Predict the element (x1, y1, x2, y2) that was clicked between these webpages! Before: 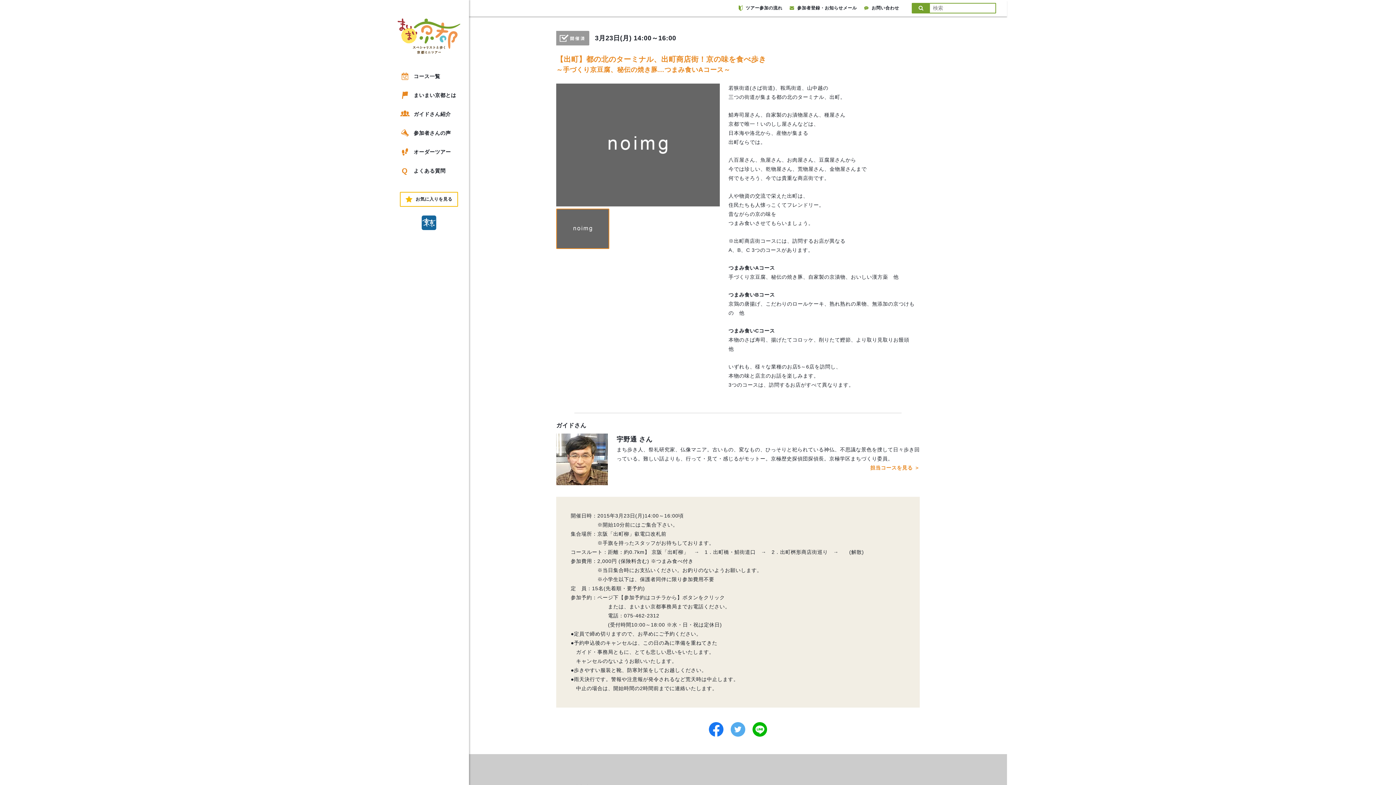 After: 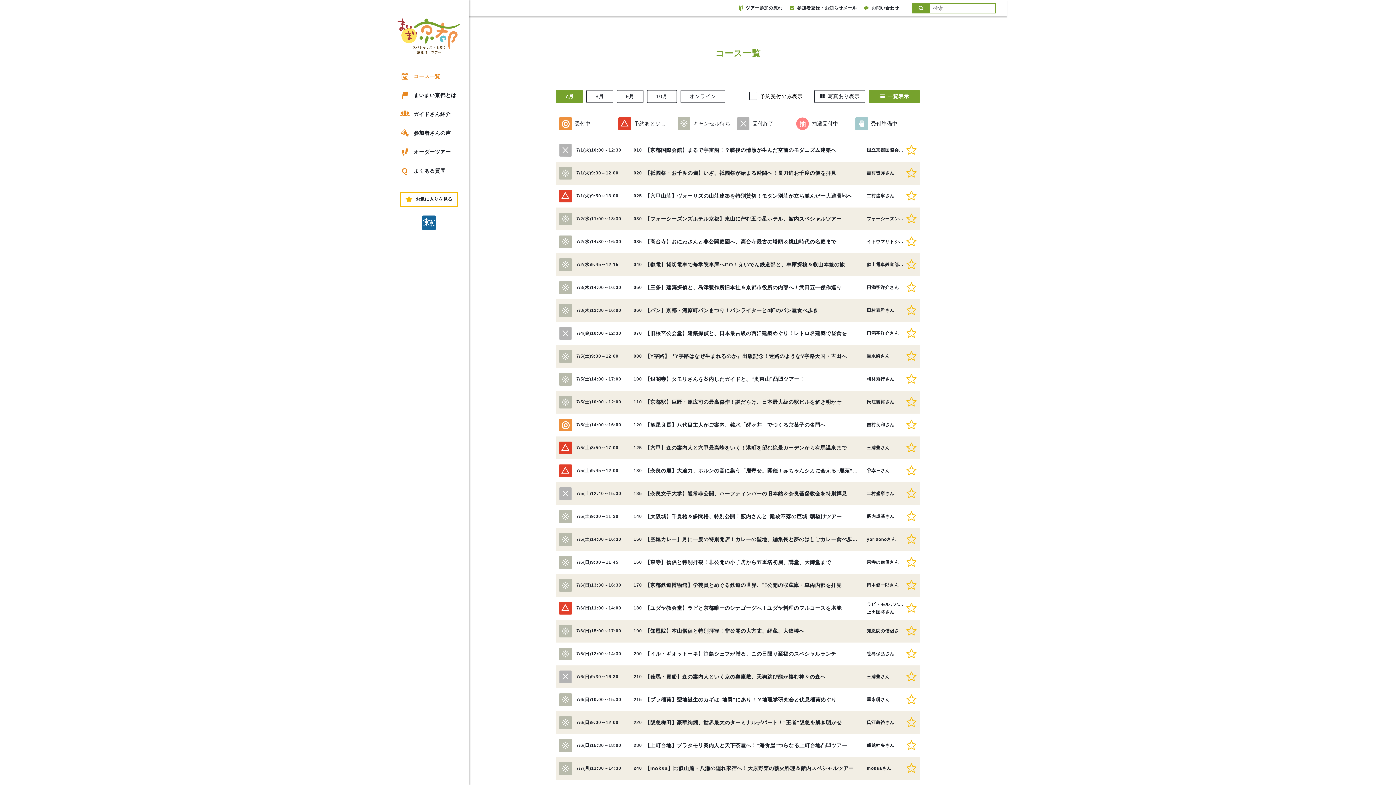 Action: label: コース一覧 bbox: (399, 66, 461, 85)